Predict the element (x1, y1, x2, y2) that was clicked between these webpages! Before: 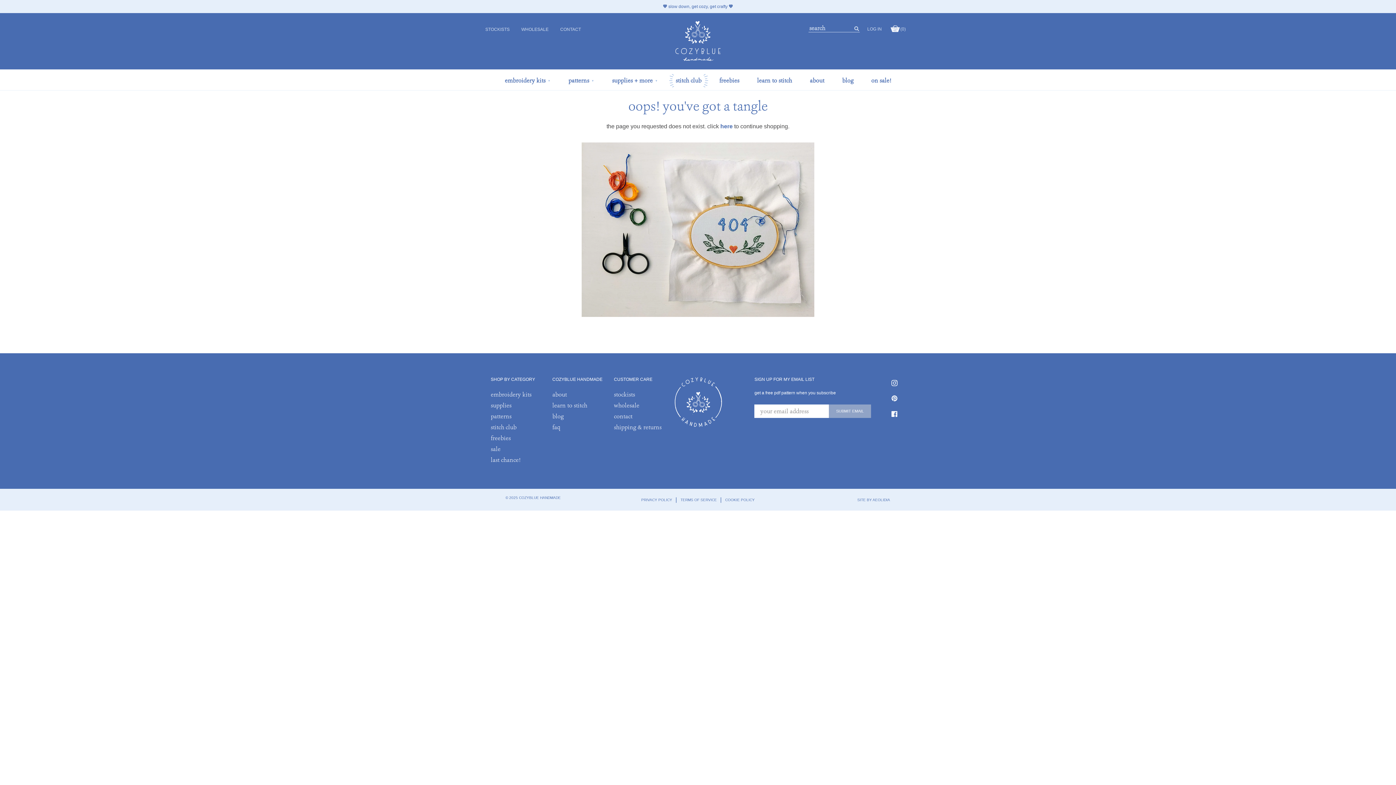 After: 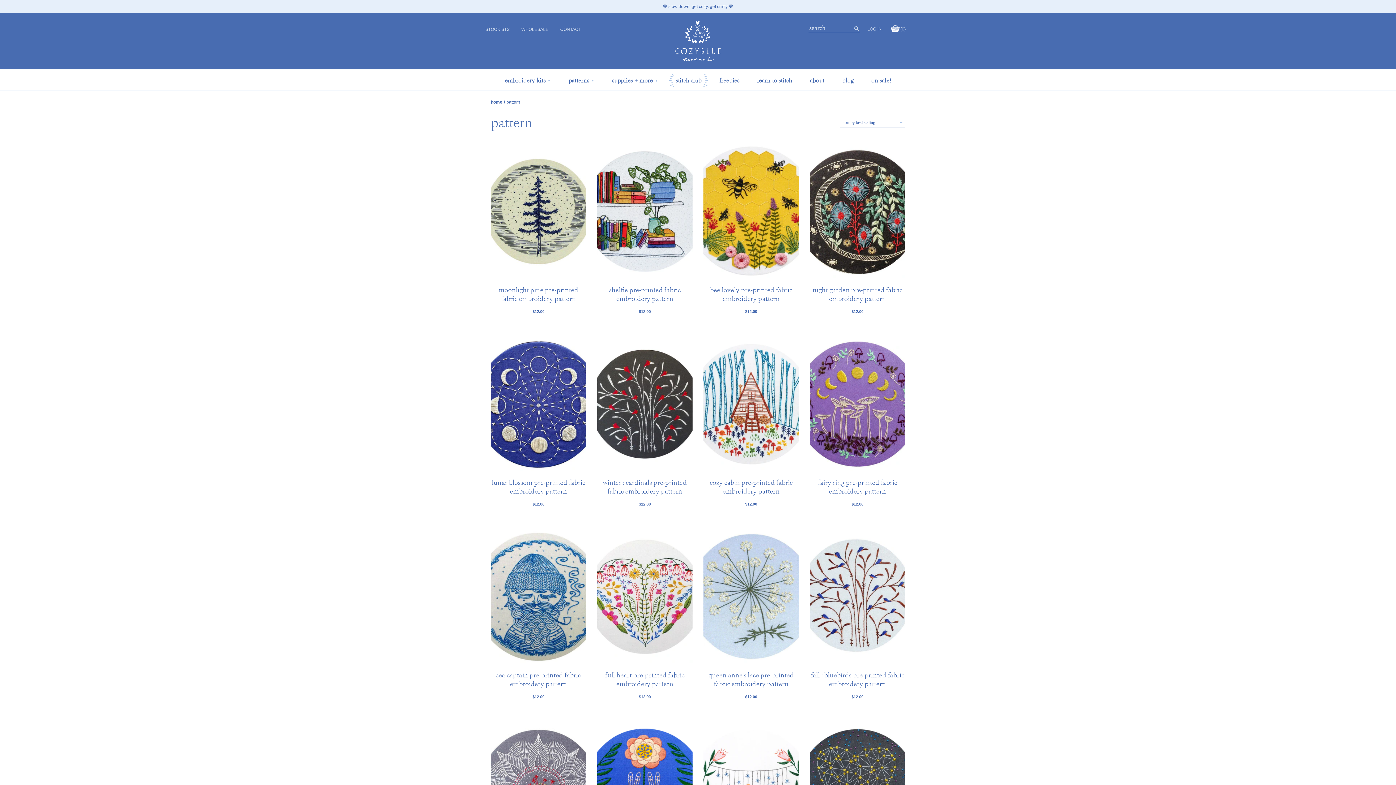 Action: bbox: (490, 412, 511, 420) label: patterns